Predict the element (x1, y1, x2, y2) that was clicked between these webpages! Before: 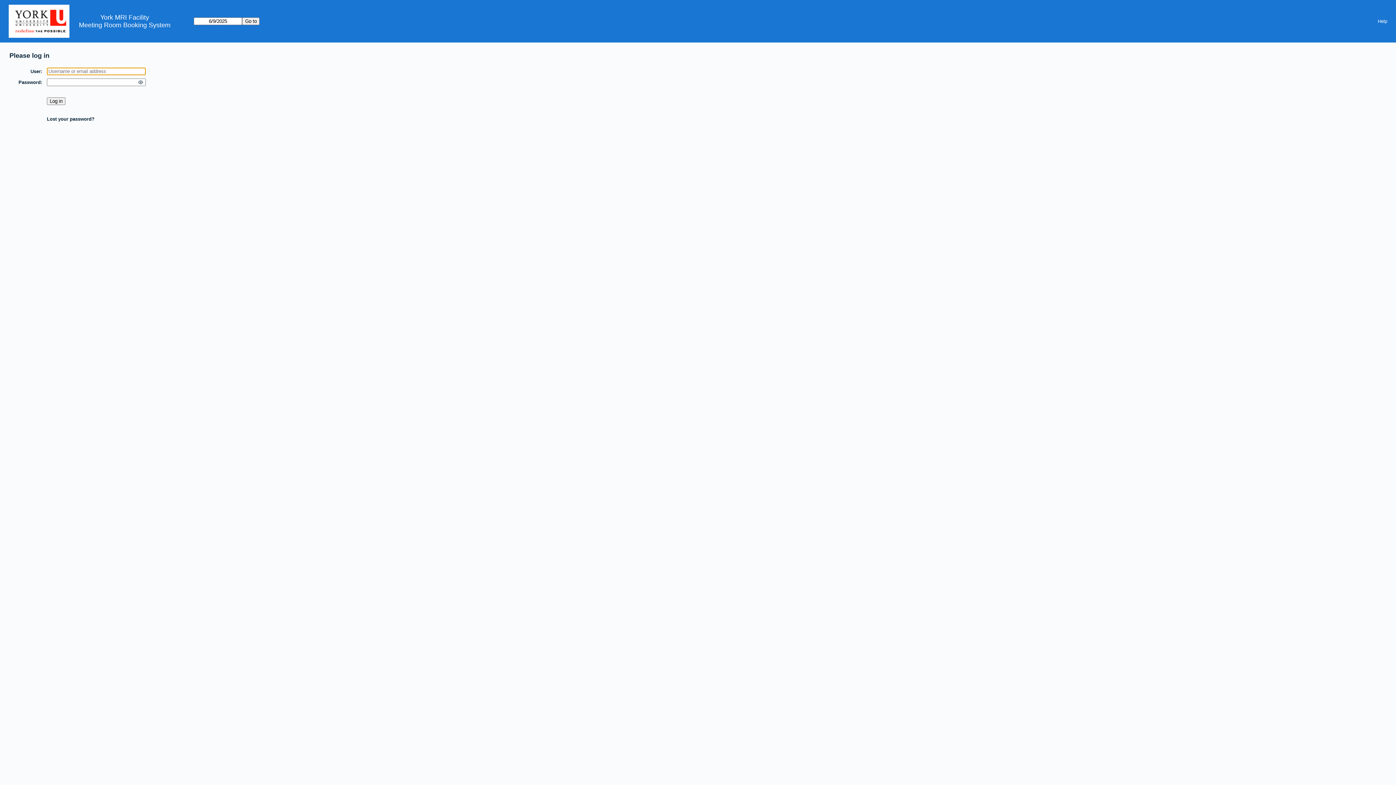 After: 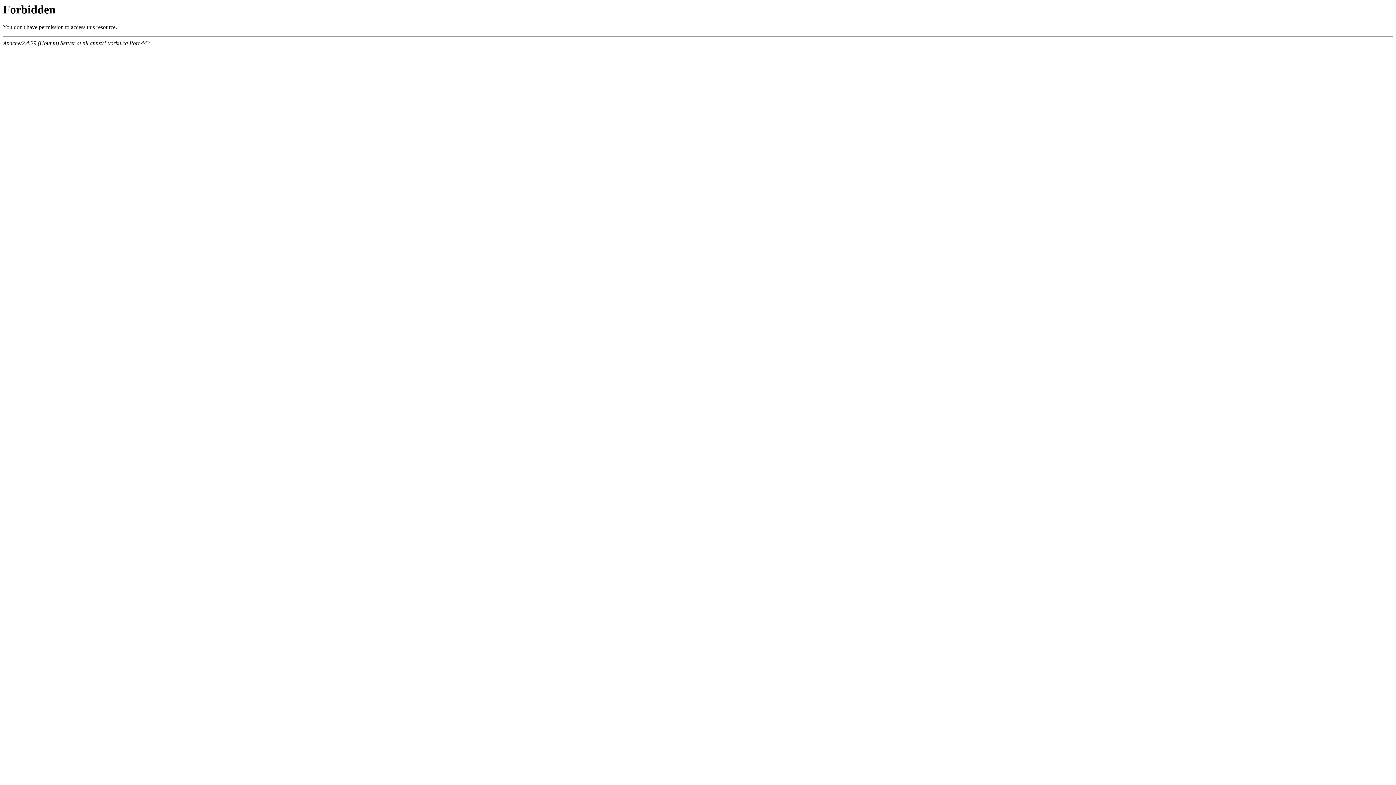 Action: bbox: (100, 13, 149, 21) label: York MRI Facility